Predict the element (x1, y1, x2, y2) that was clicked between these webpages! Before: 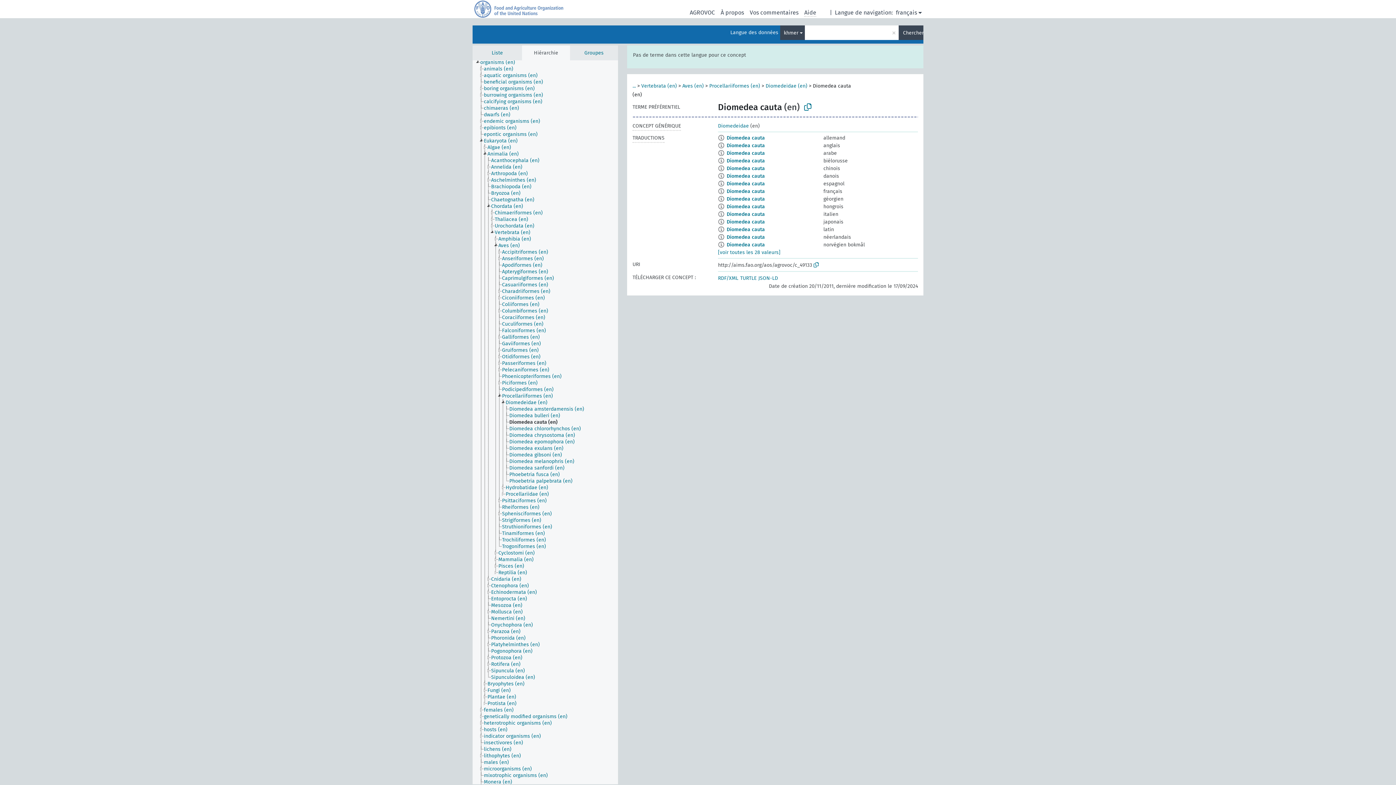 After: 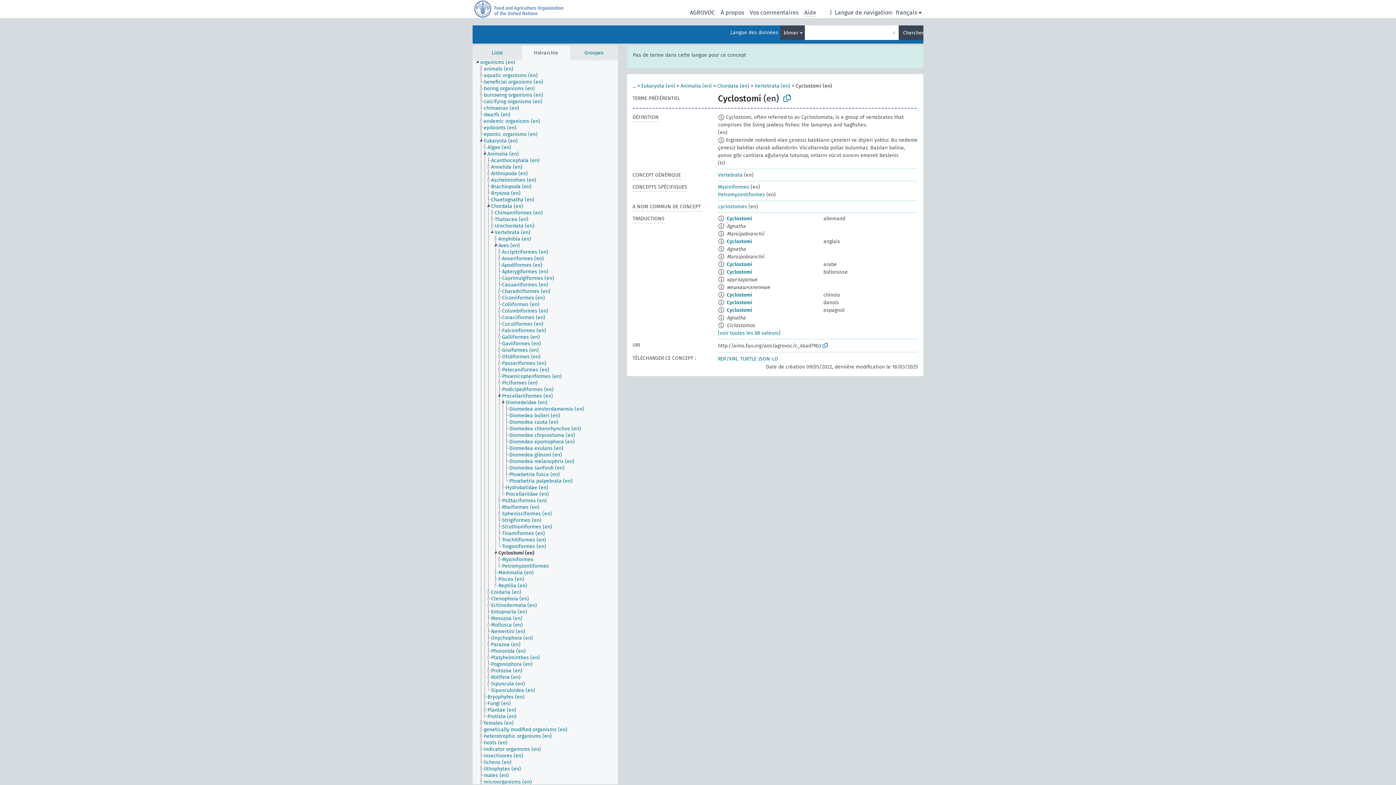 Action: label: Cyclostomi (en) bbox: (498, 550, 541, 556)